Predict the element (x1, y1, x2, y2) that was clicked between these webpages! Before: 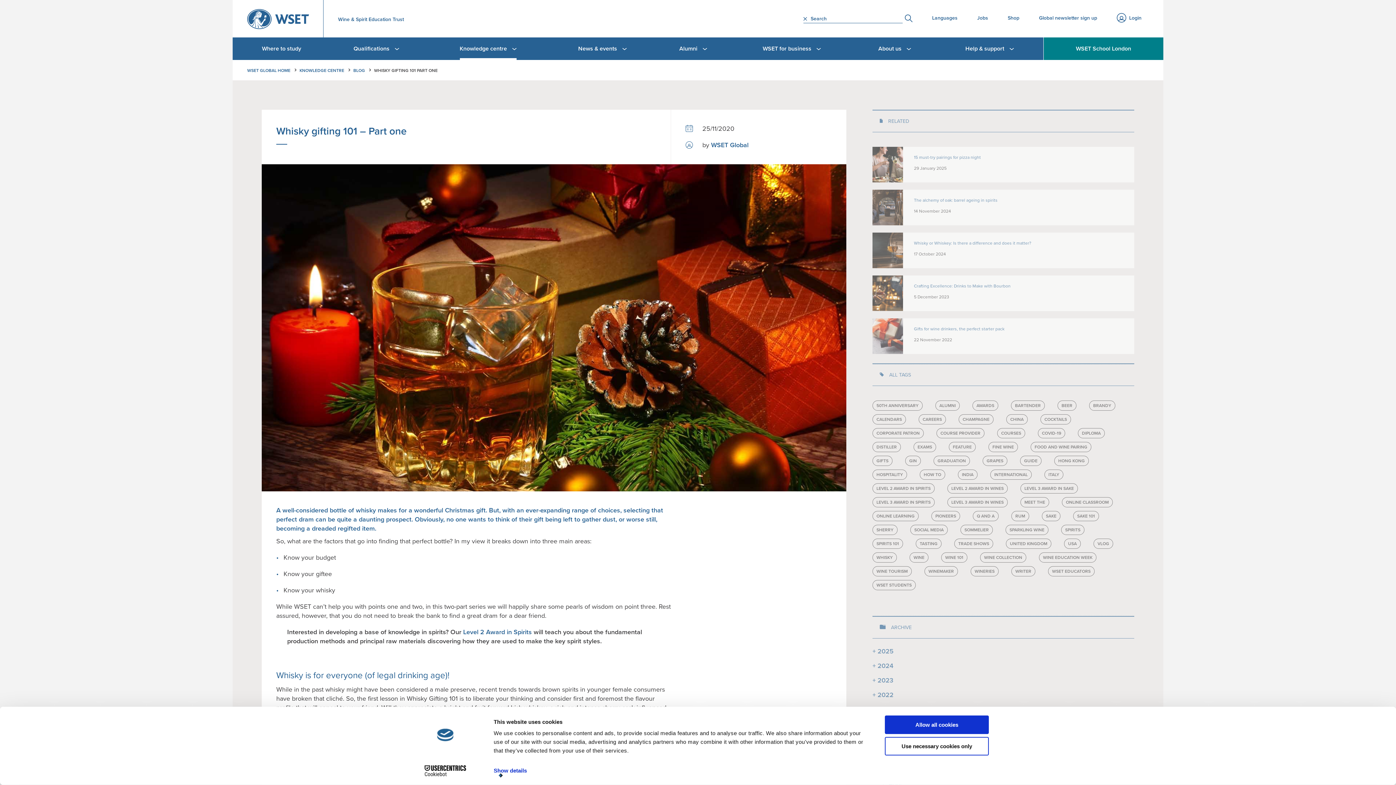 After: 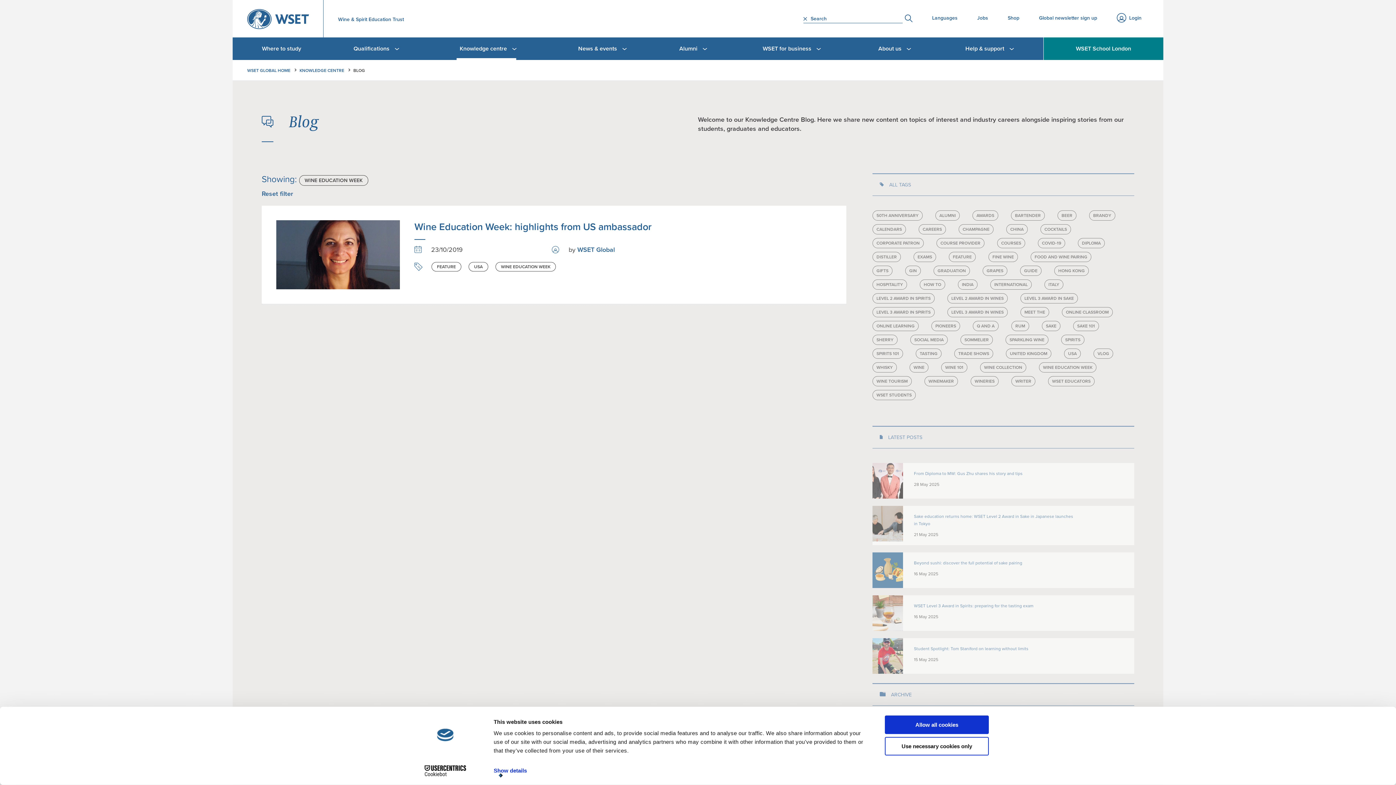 Action: bbox: (1039, 552, 1096, 562) label: WINE EDUCATION WEEK